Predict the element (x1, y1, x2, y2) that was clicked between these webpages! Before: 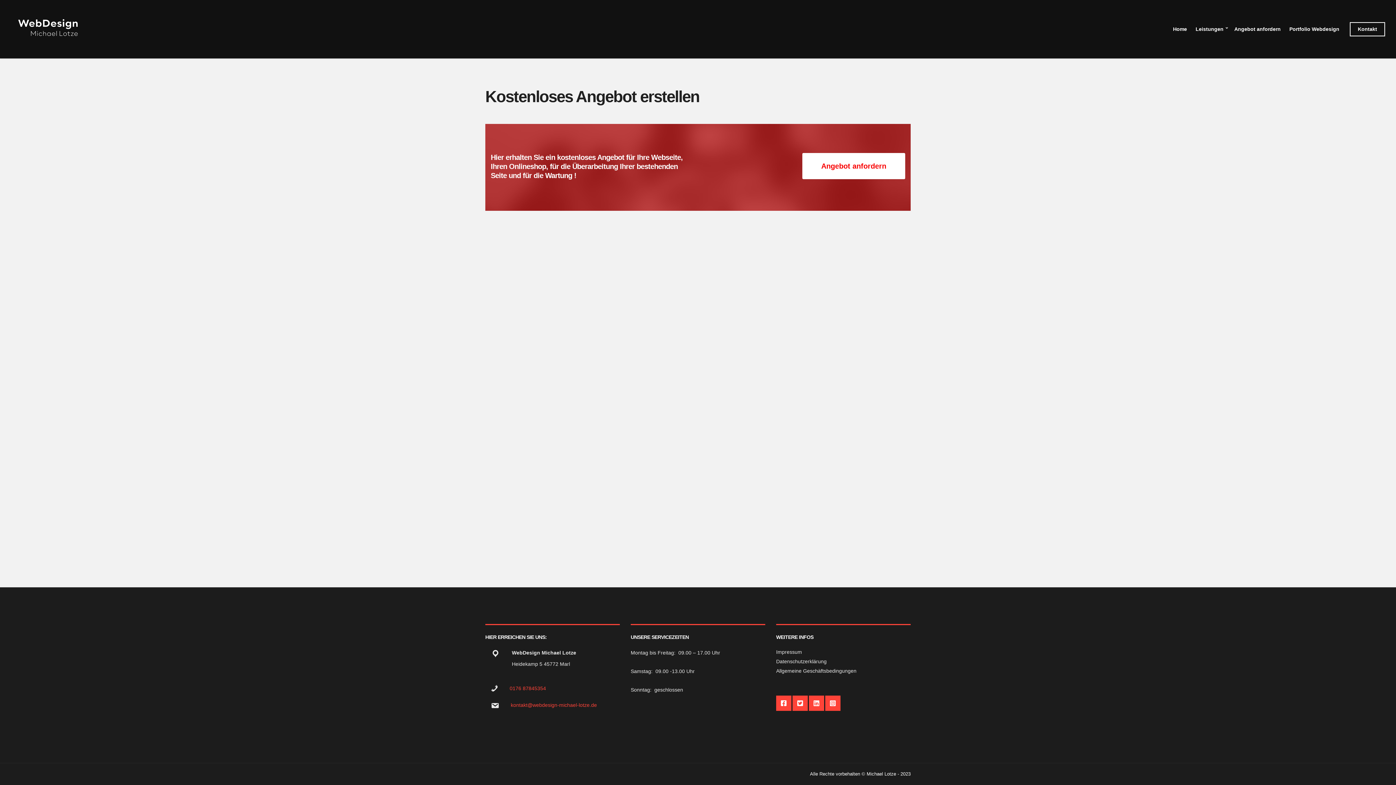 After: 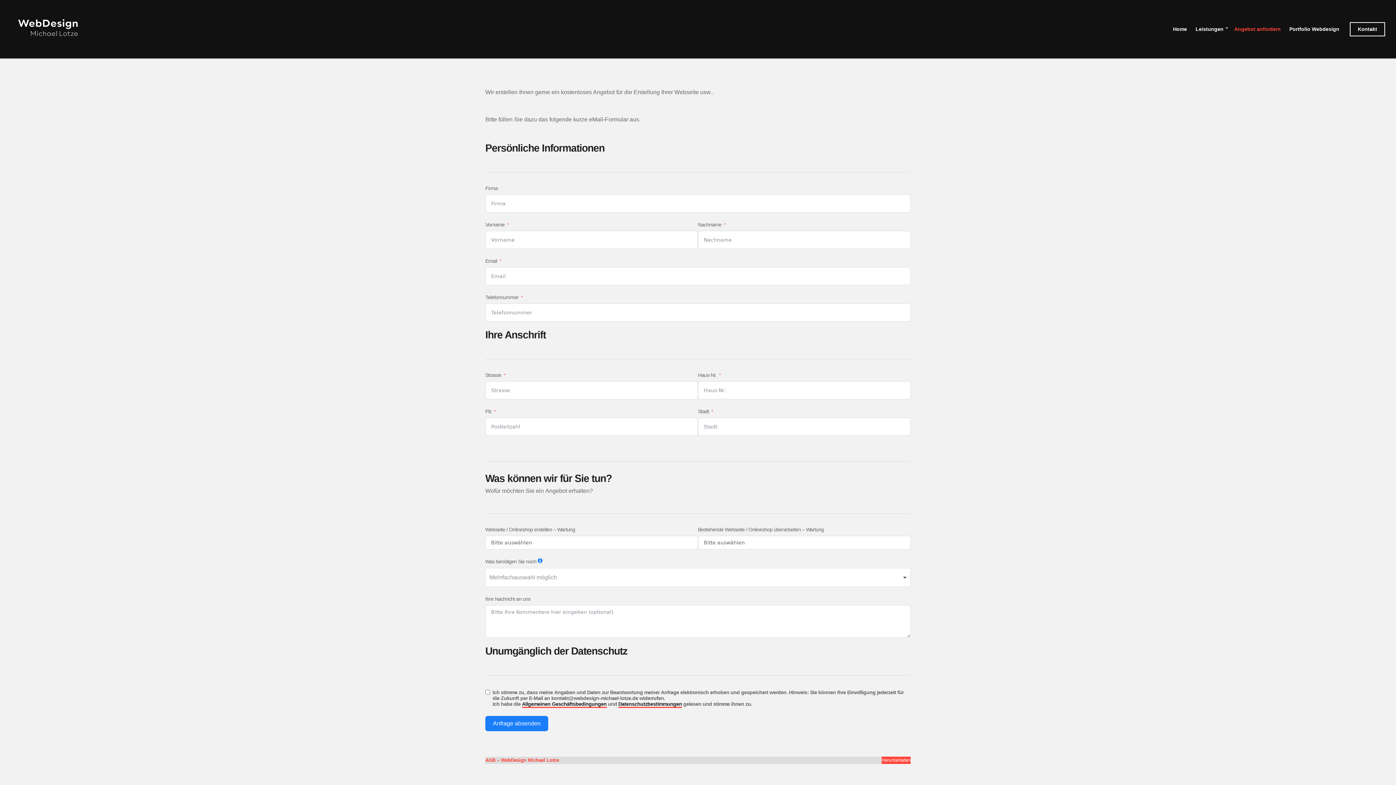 Action: bbox: (1234, 22, 1281, 35) label: Angebot anfordern